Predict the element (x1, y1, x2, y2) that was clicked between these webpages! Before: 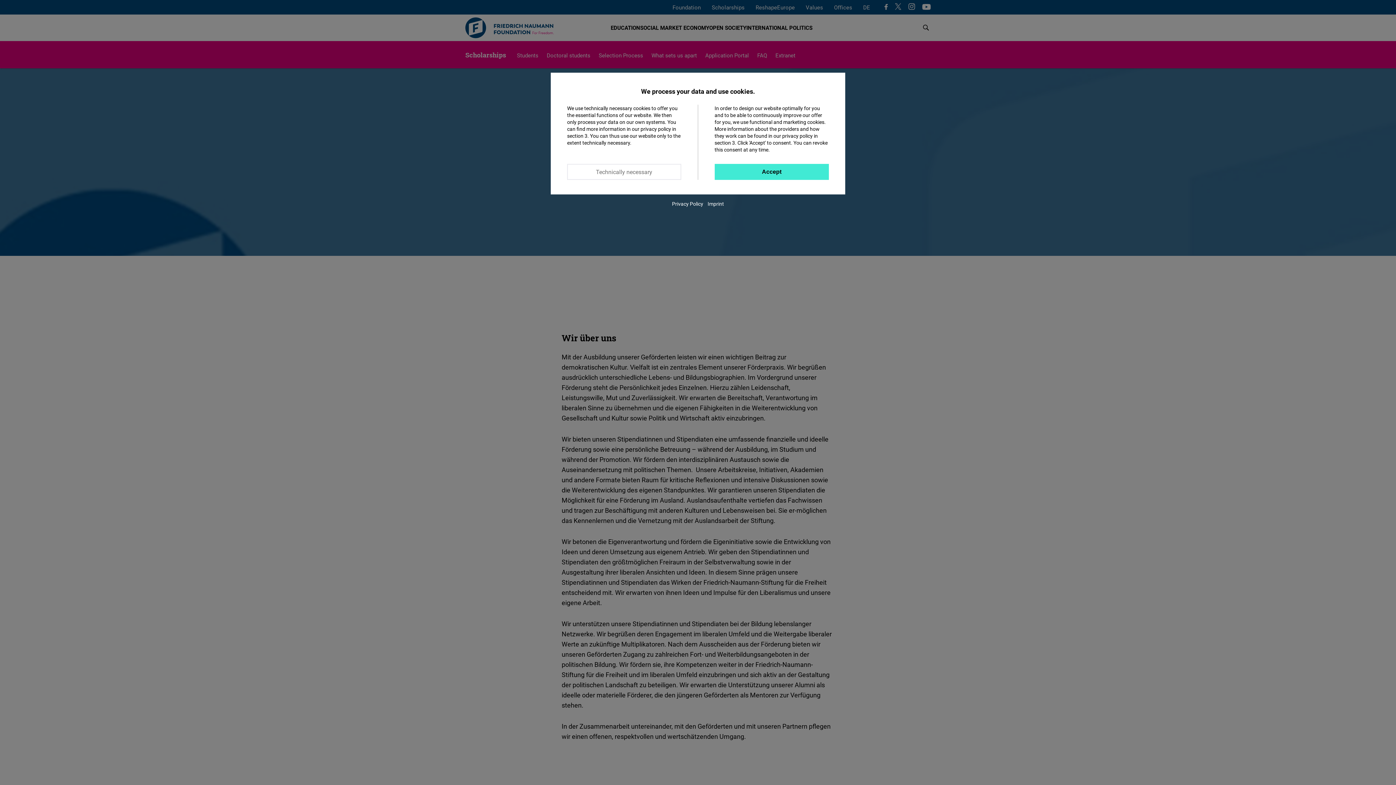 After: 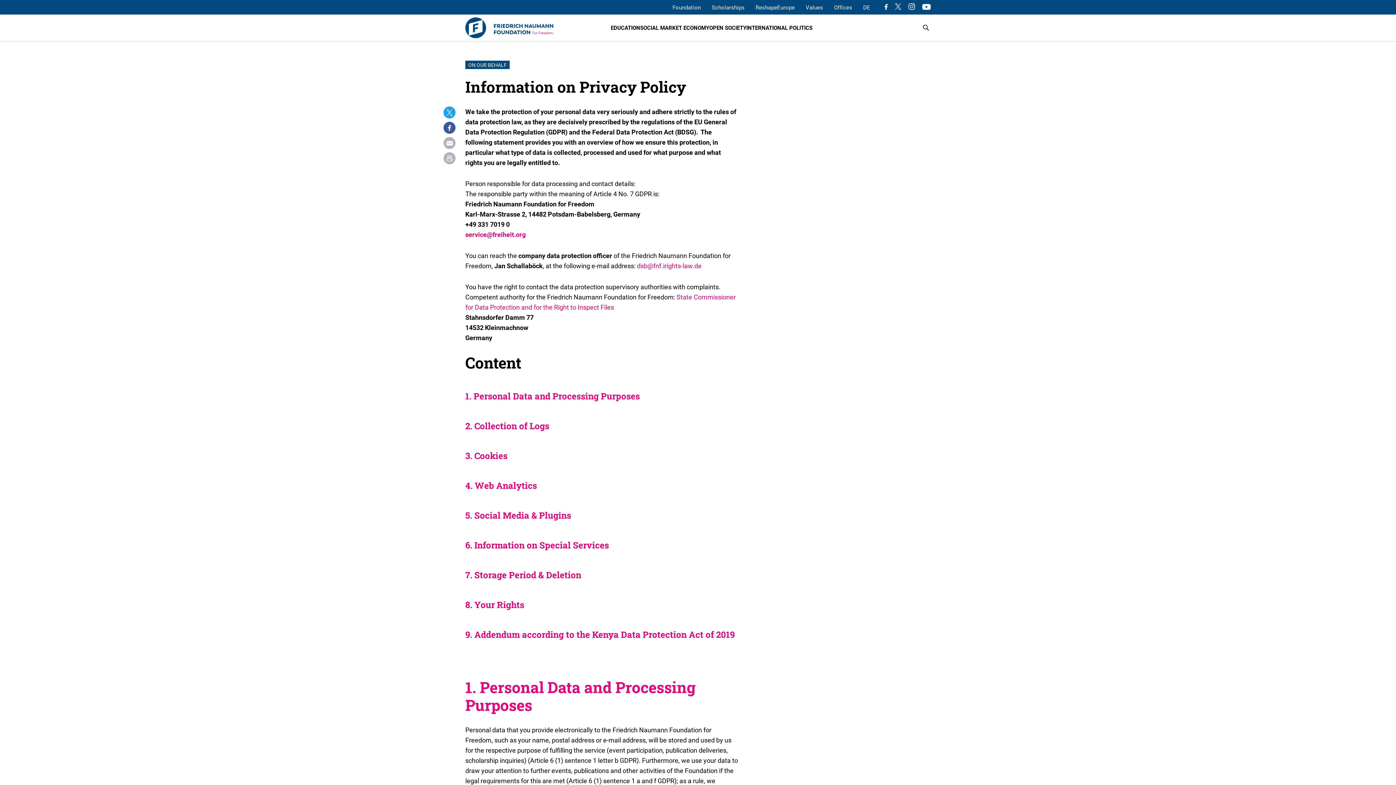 Action: bbox: (672, 200, 703, 207) label: Privacy Policy